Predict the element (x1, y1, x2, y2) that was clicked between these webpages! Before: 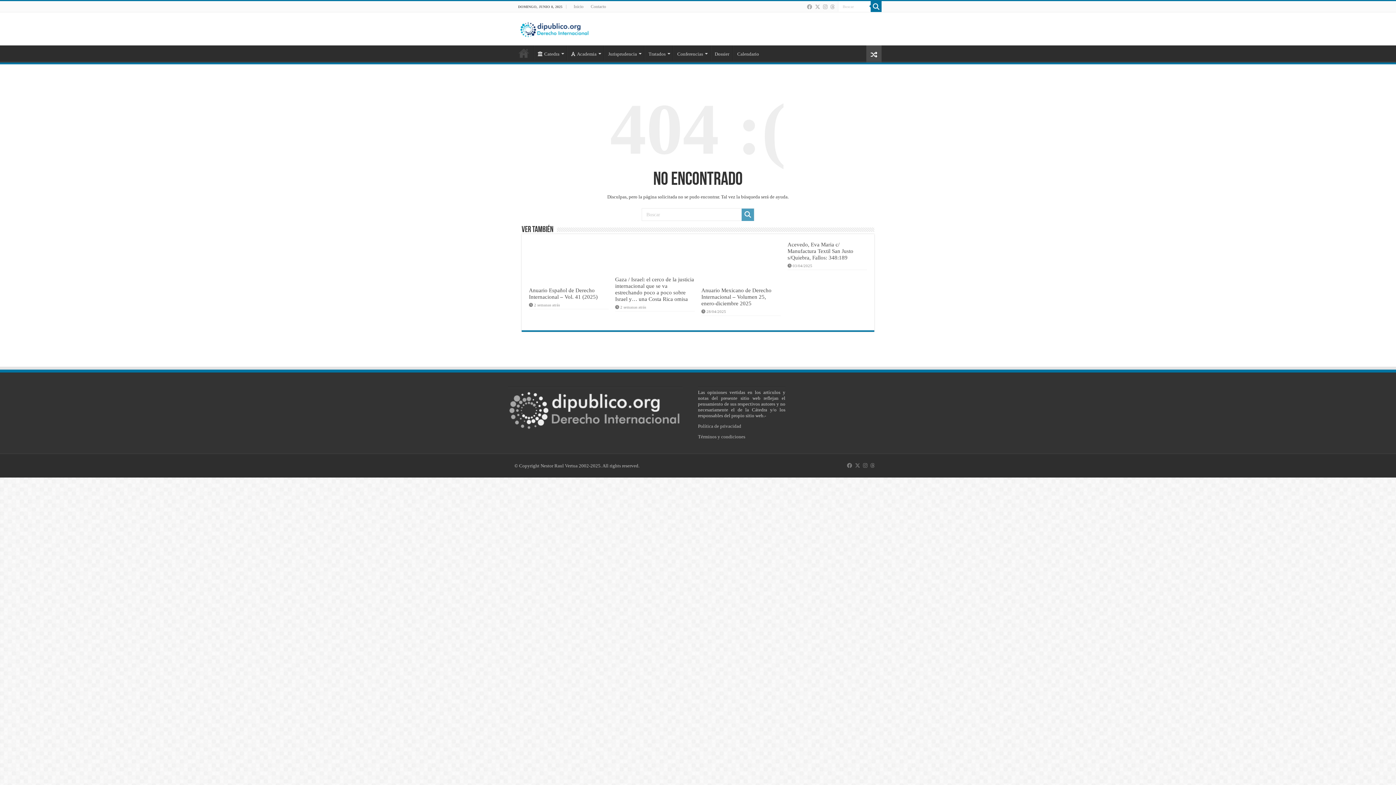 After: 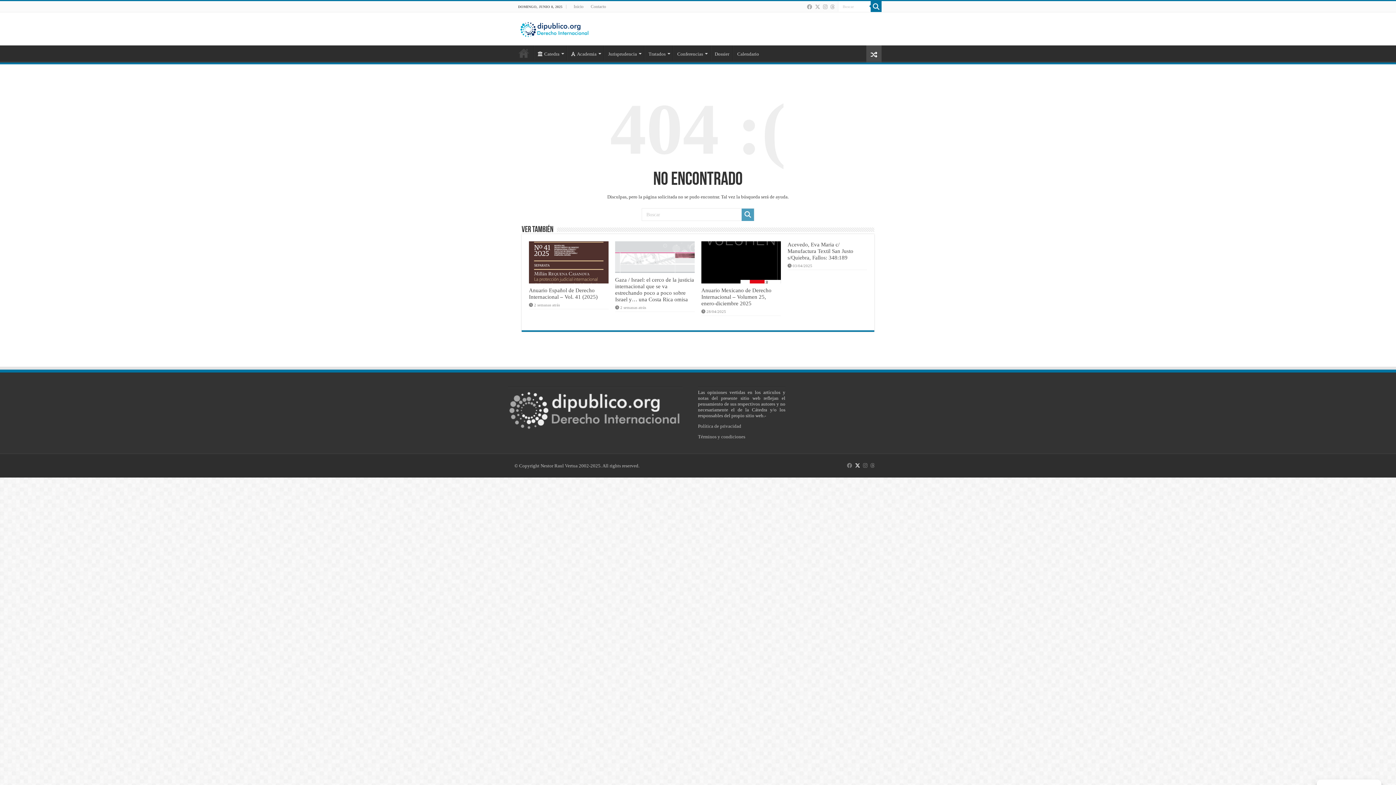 Action: bbox: (854, 461, 861, 470)